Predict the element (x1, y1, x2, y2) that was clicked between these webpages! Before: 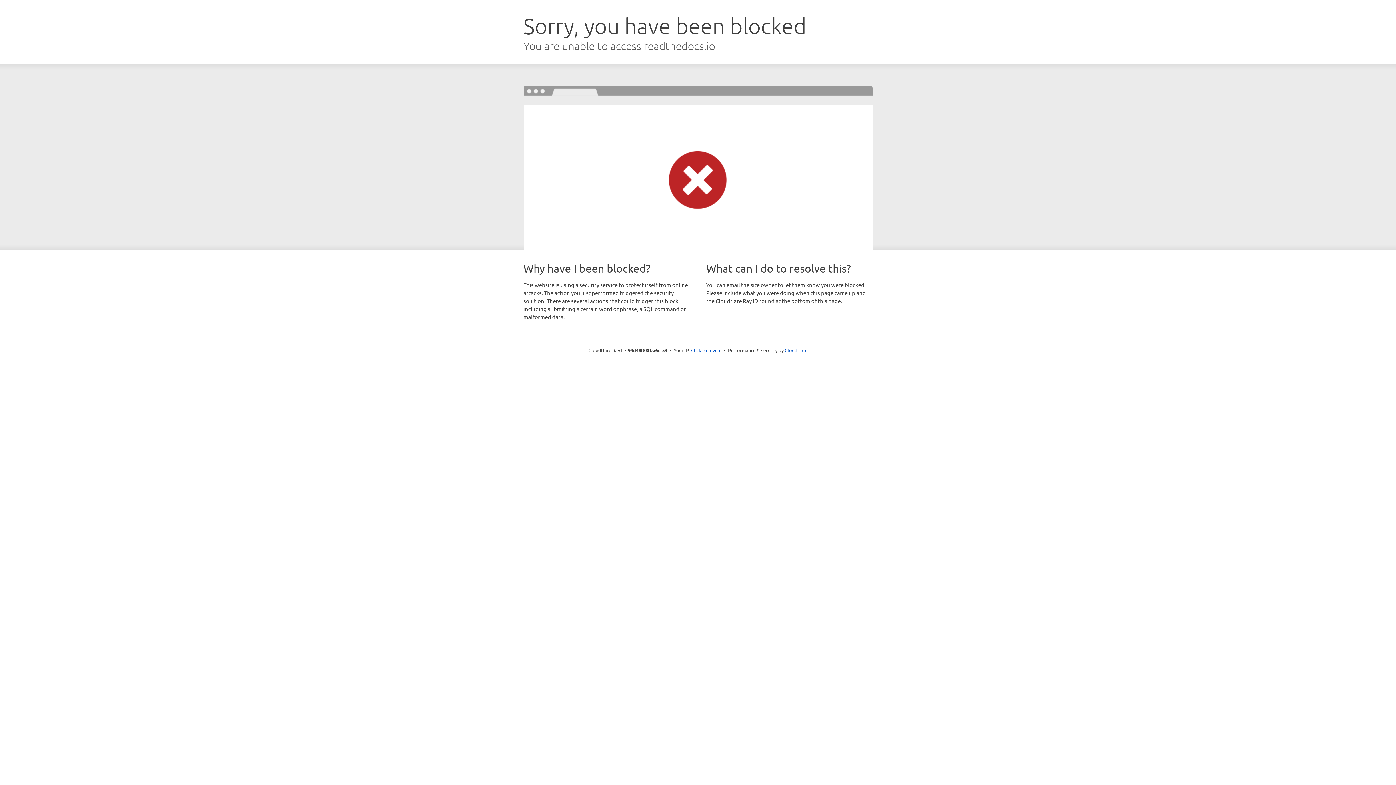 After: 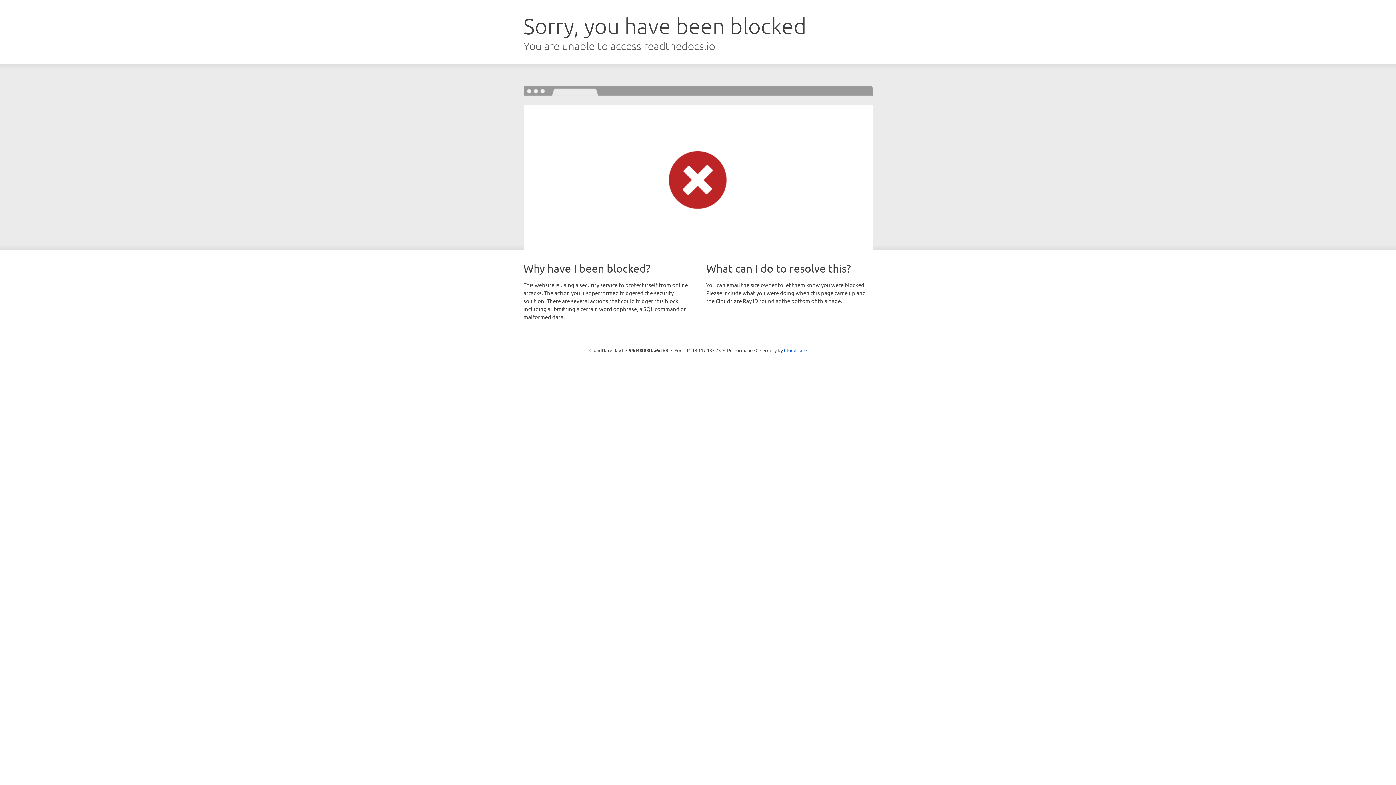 Action: bbox: (691, 346, 721, 353) label: Click to reveal